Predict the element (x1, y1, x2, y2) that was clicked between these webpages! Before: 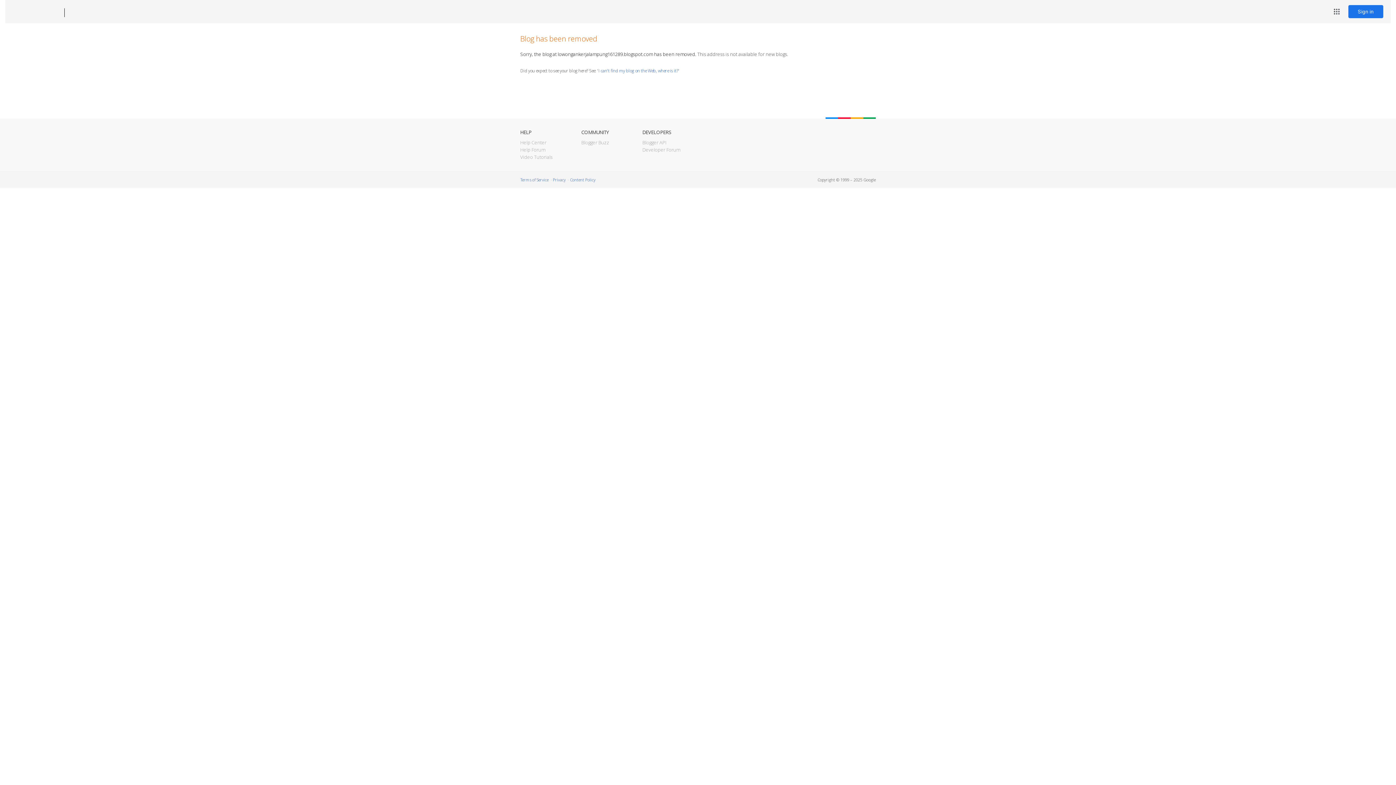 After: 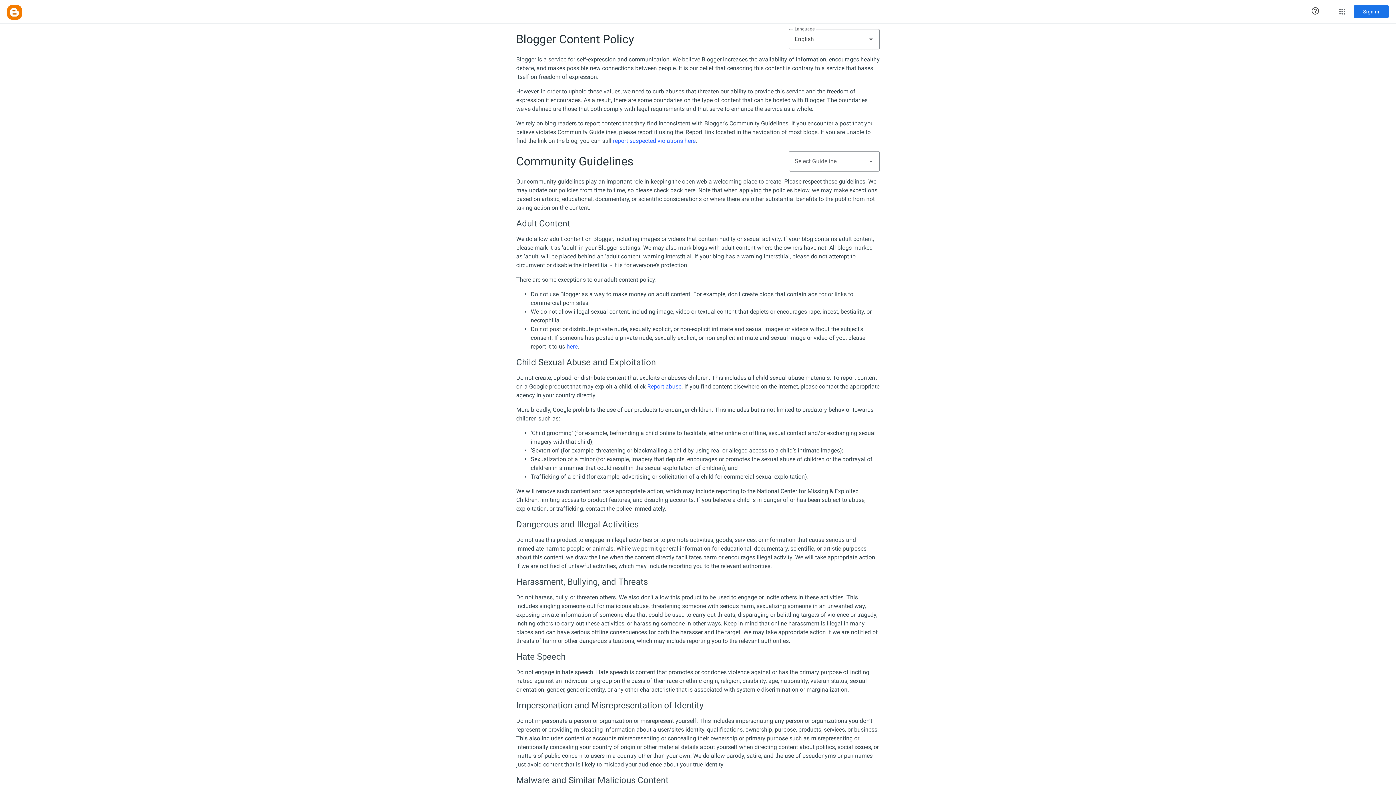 Action: label: Content Policy bbox: (570, 177, 595, 182)